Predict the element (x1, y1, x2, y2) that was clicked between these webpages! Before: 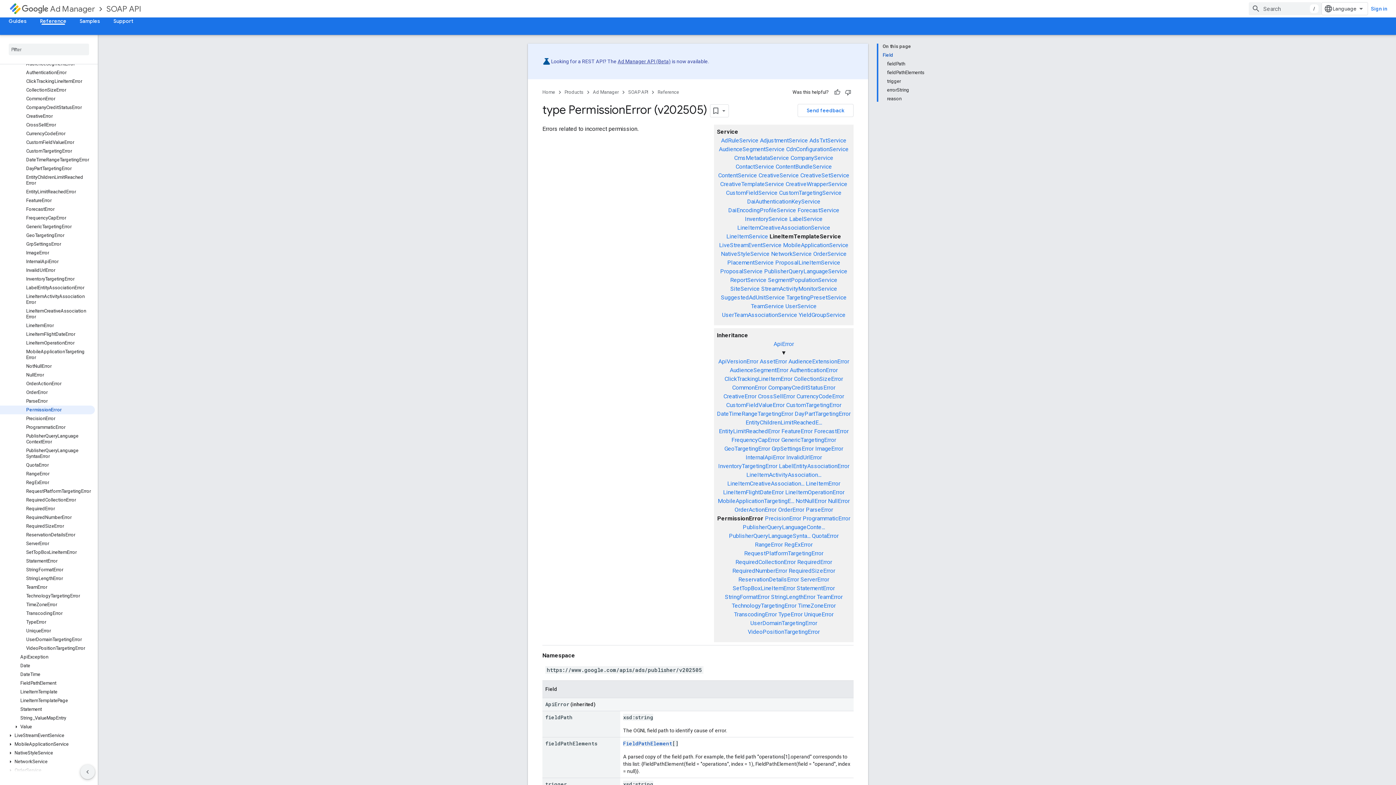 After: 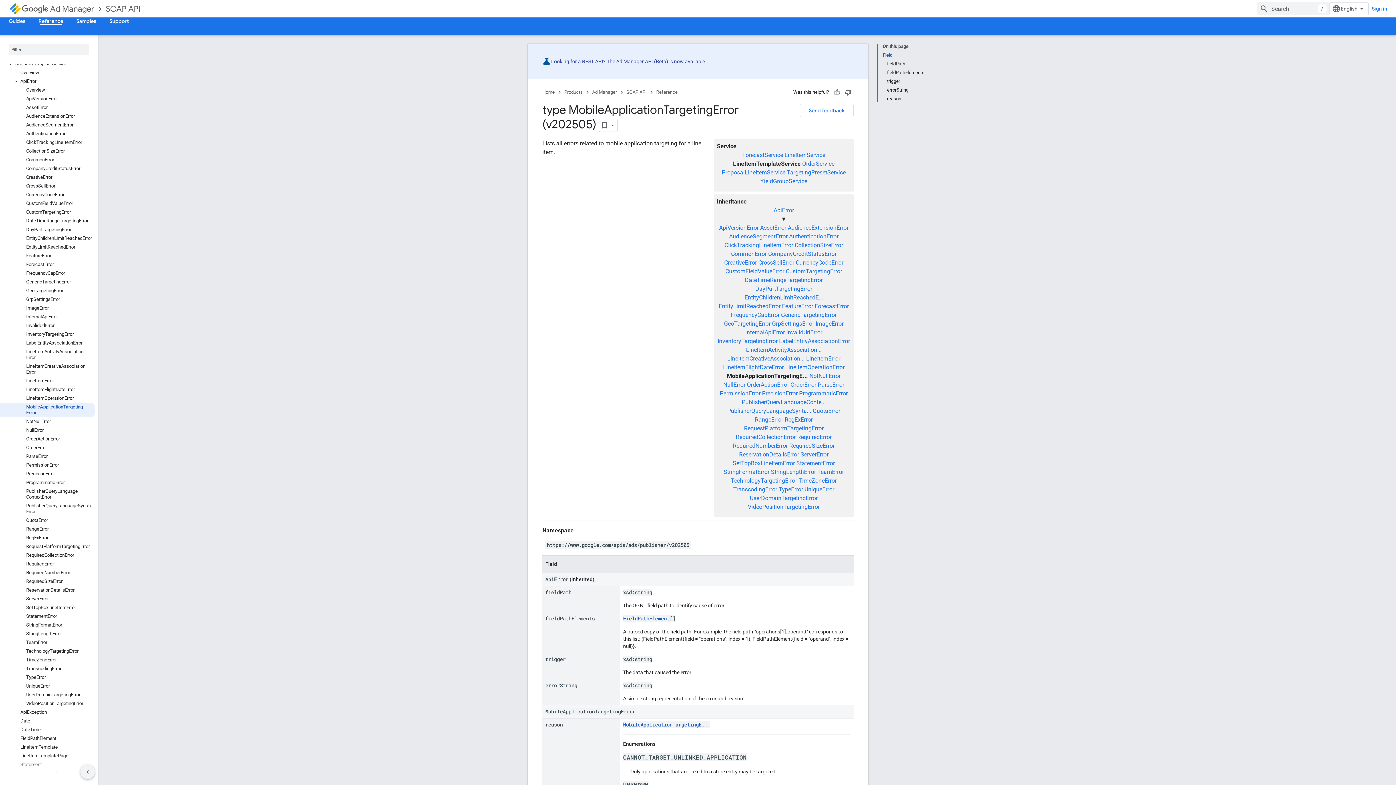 Action: bbox: (718, 497, 794, 504) label: MobileApplicationTargetingE...